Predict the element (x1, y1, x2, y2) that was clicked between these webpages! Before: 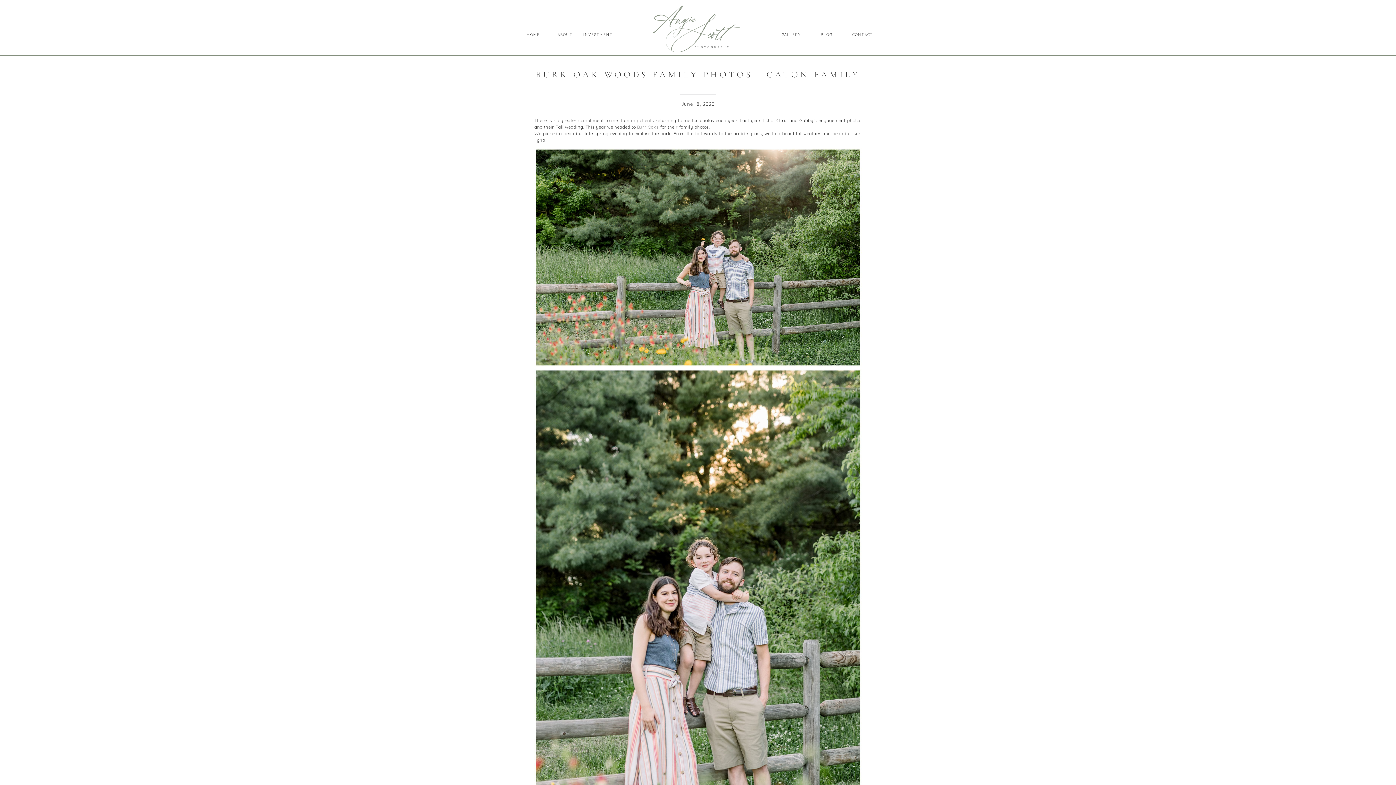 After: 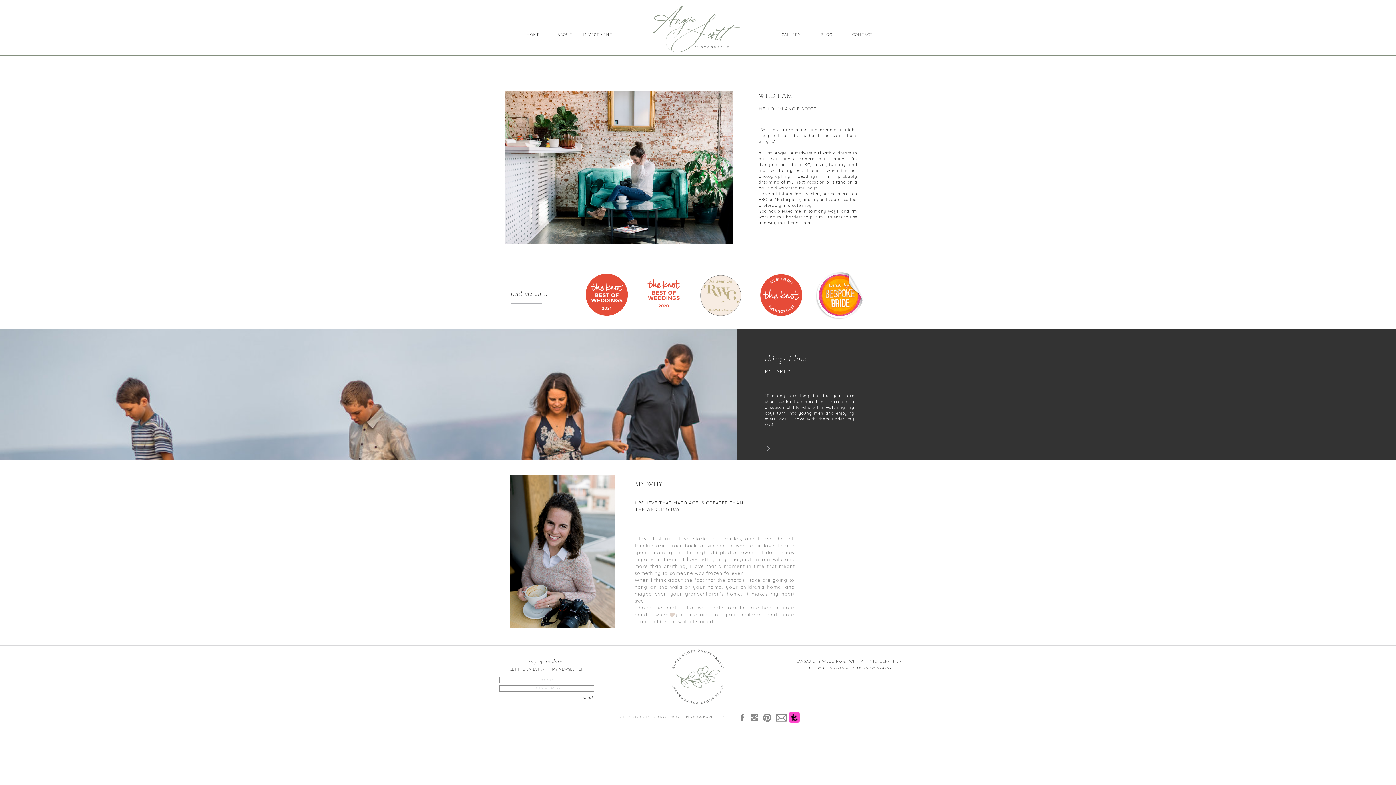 Action: label: ABOUT bbox: (555, 32, 575, 38)